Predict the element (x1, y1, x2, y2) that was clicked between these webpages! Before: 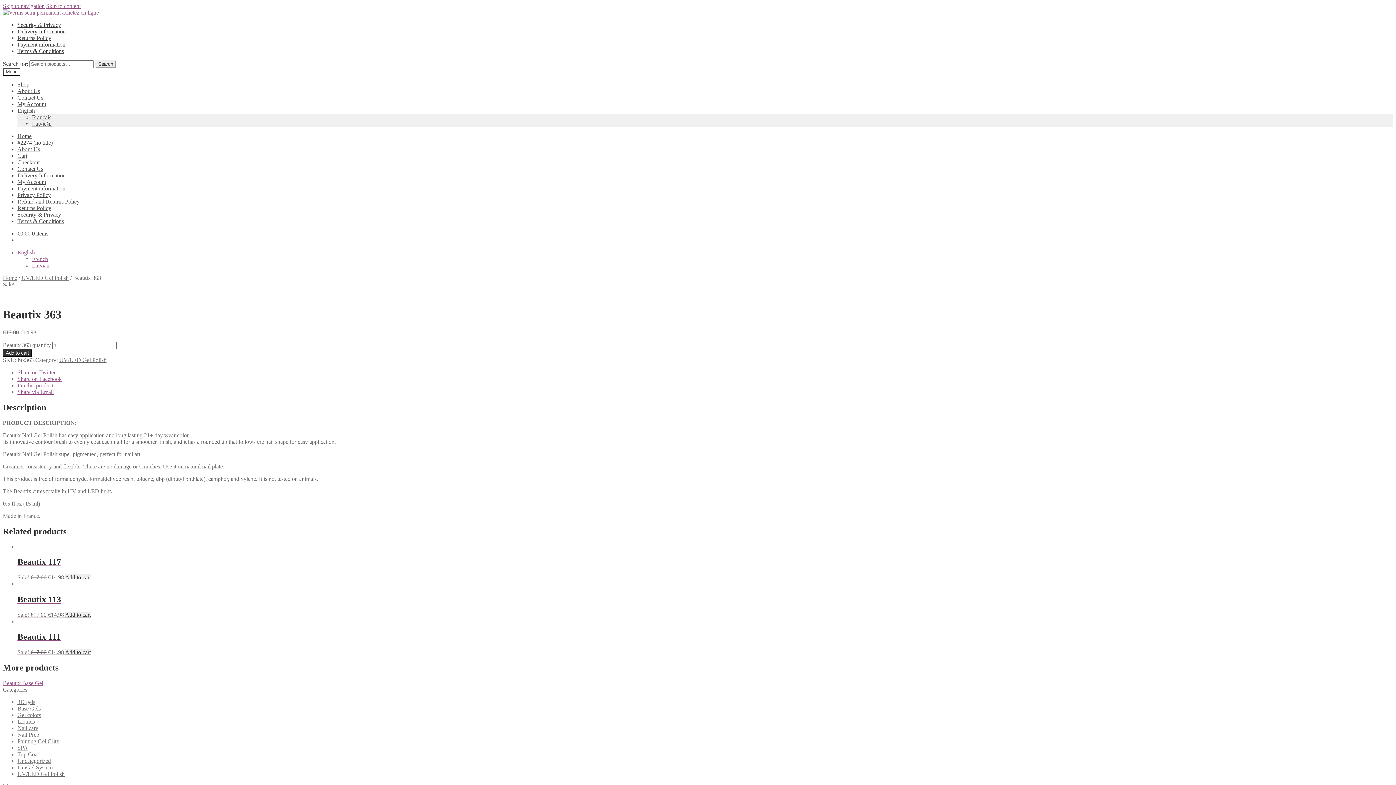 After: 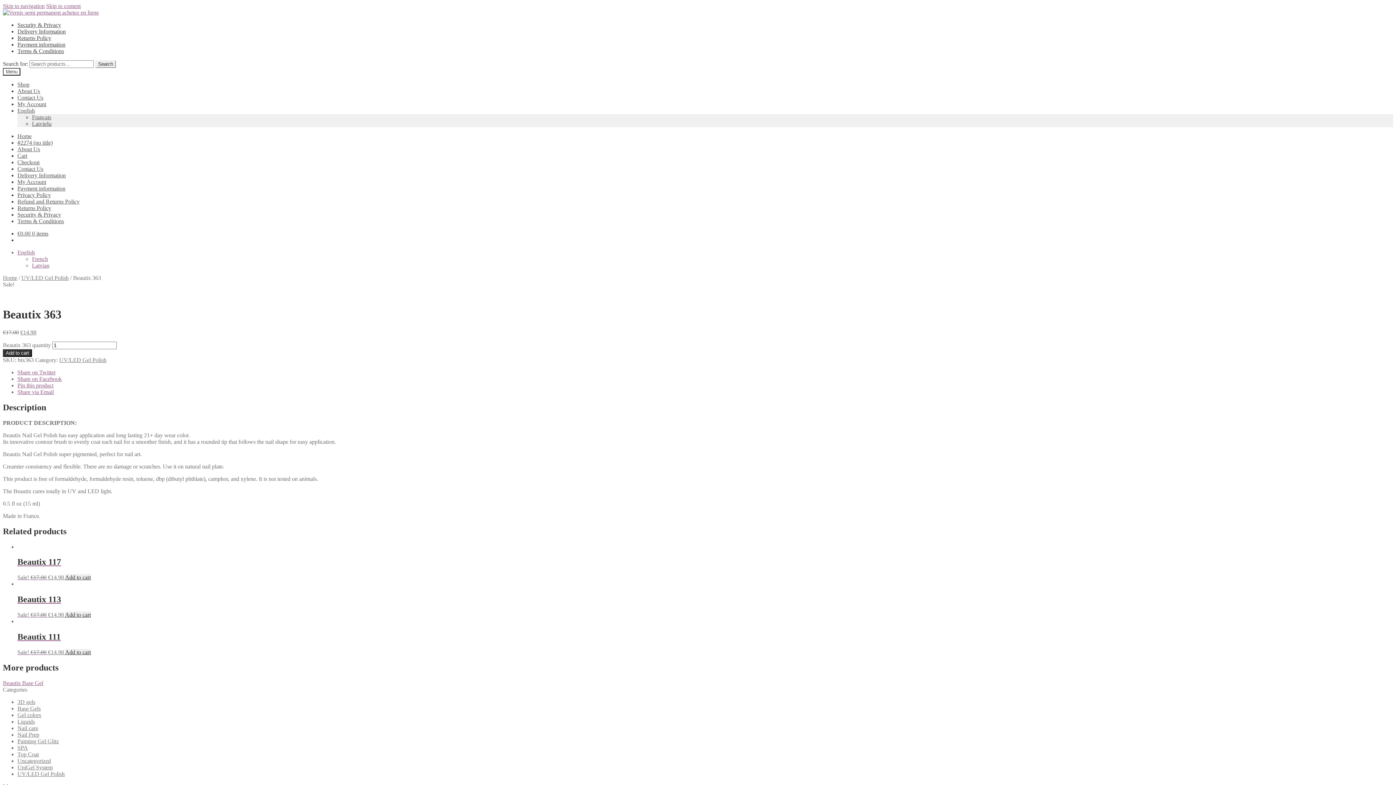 Action: label: Pin this product bbox: (17, 382, 53, 388)